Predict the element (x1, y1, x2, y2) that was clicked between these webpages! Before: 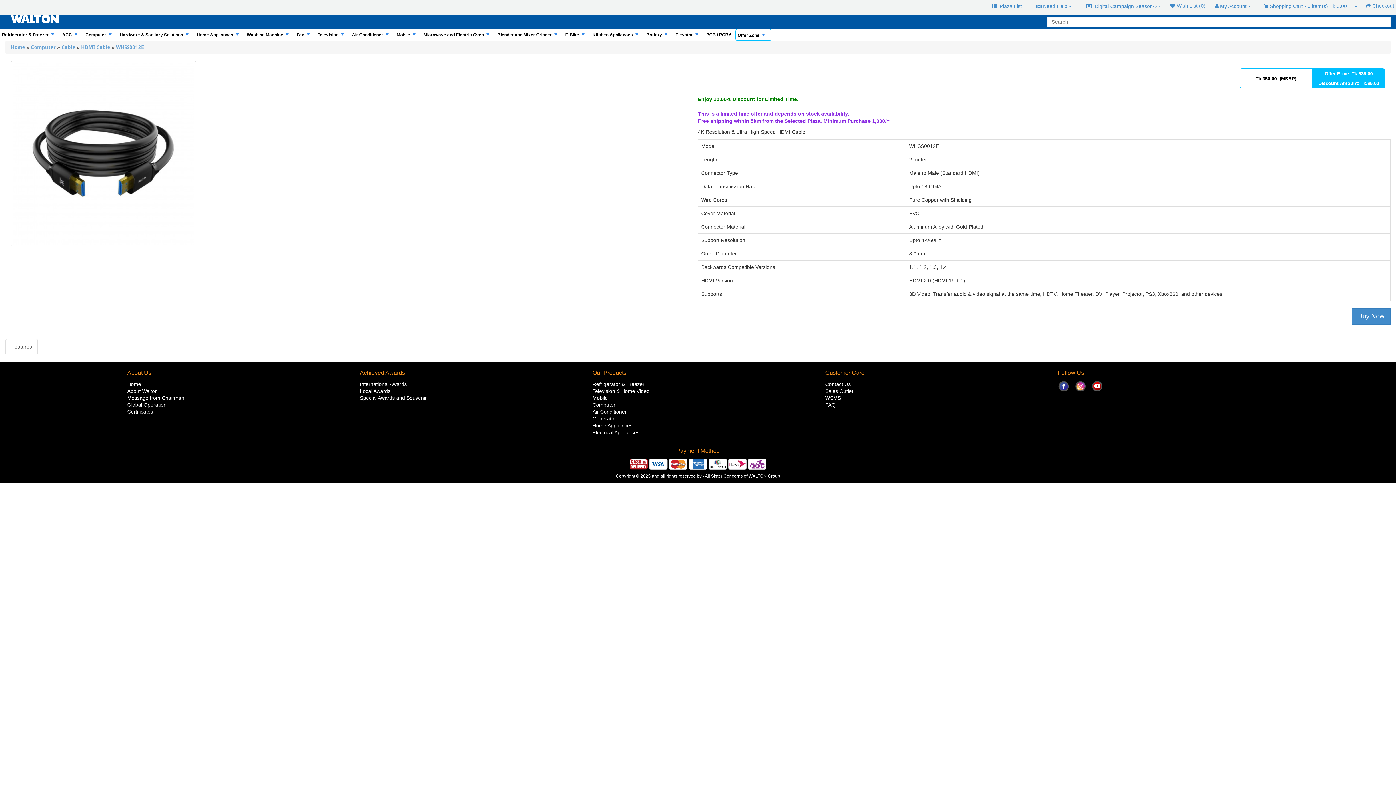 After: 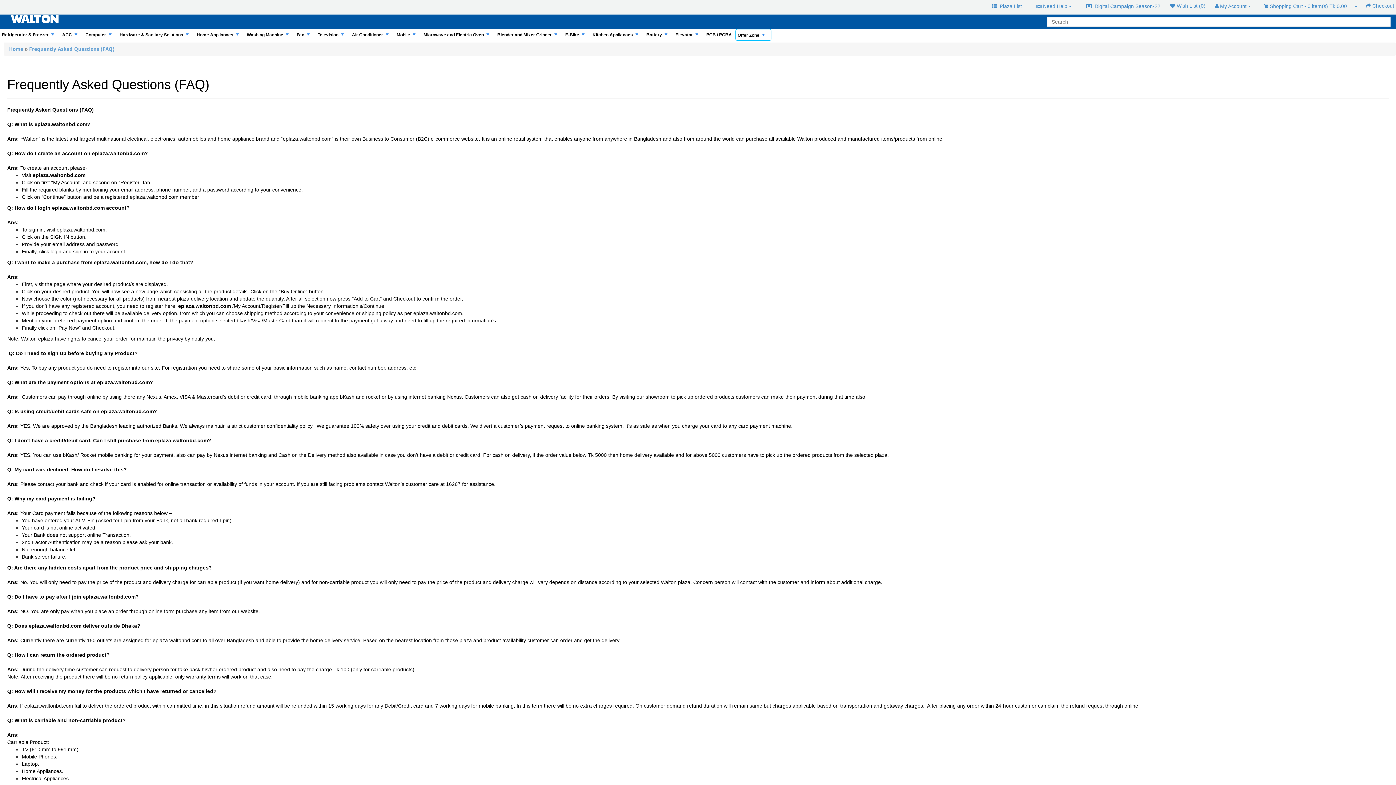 Action: label: FAQ bbox: (825, 402, 835, 408)